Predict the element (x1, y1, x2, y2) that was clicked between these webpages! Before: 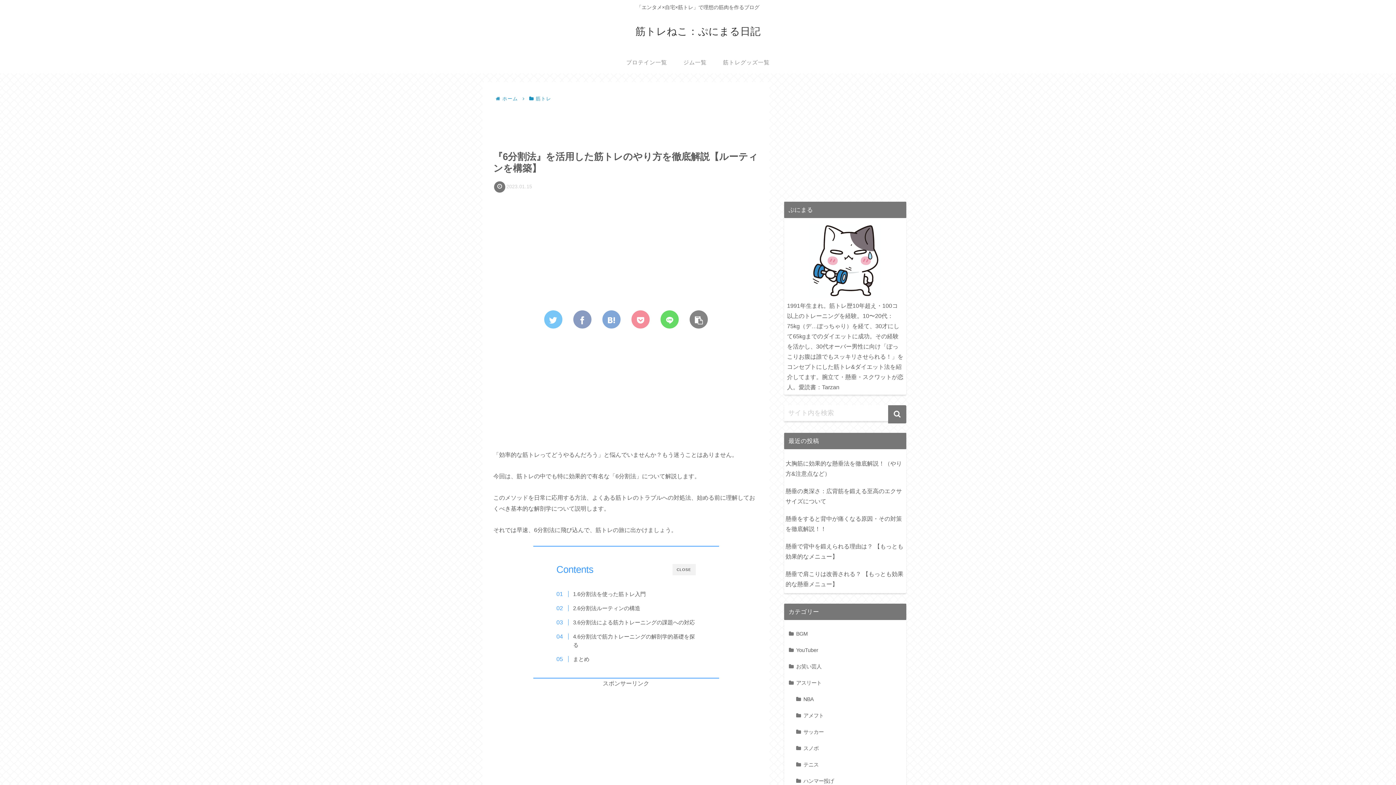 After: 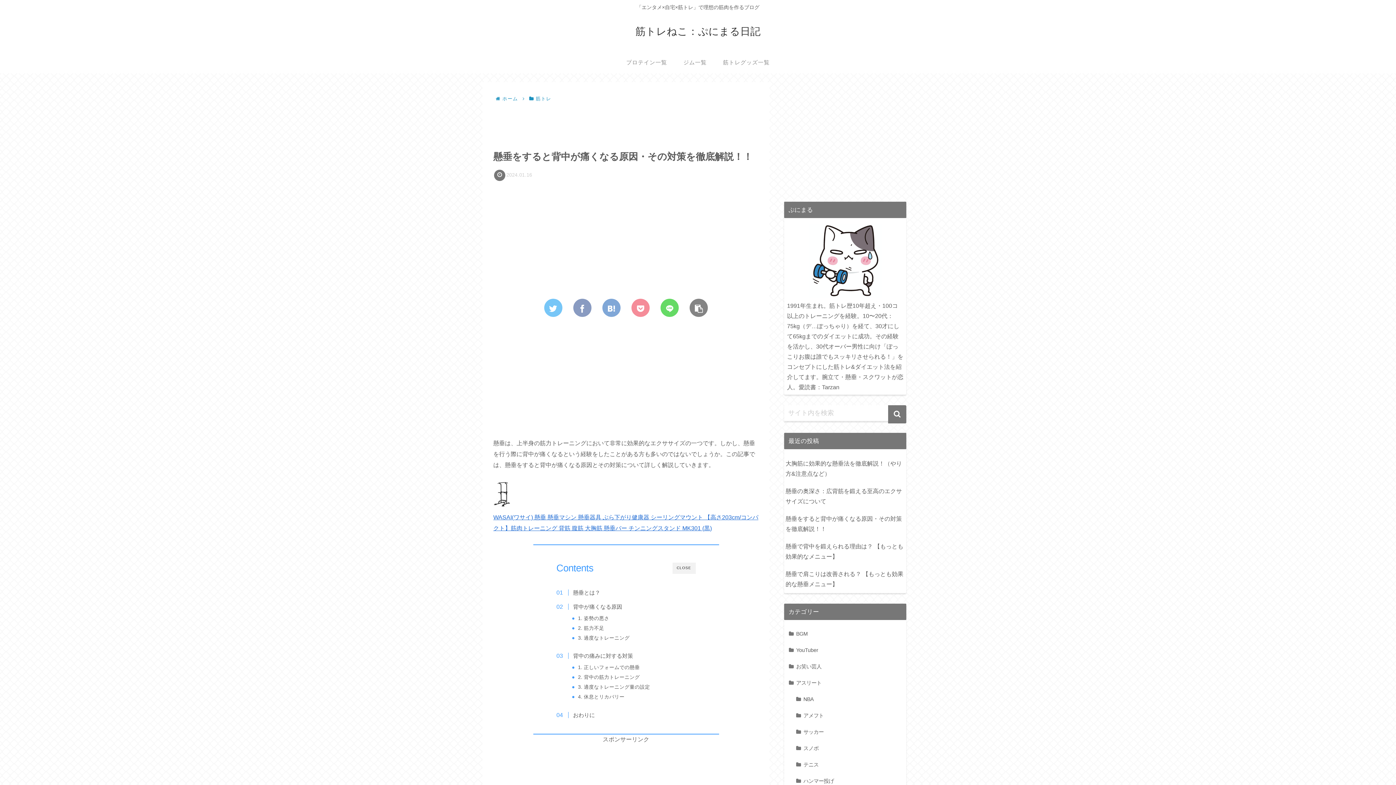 Action: label: 懸垂をすると背中が痛くなる原因・その対策を徹底解説！！ bbox: (784, 510, 906, 538)